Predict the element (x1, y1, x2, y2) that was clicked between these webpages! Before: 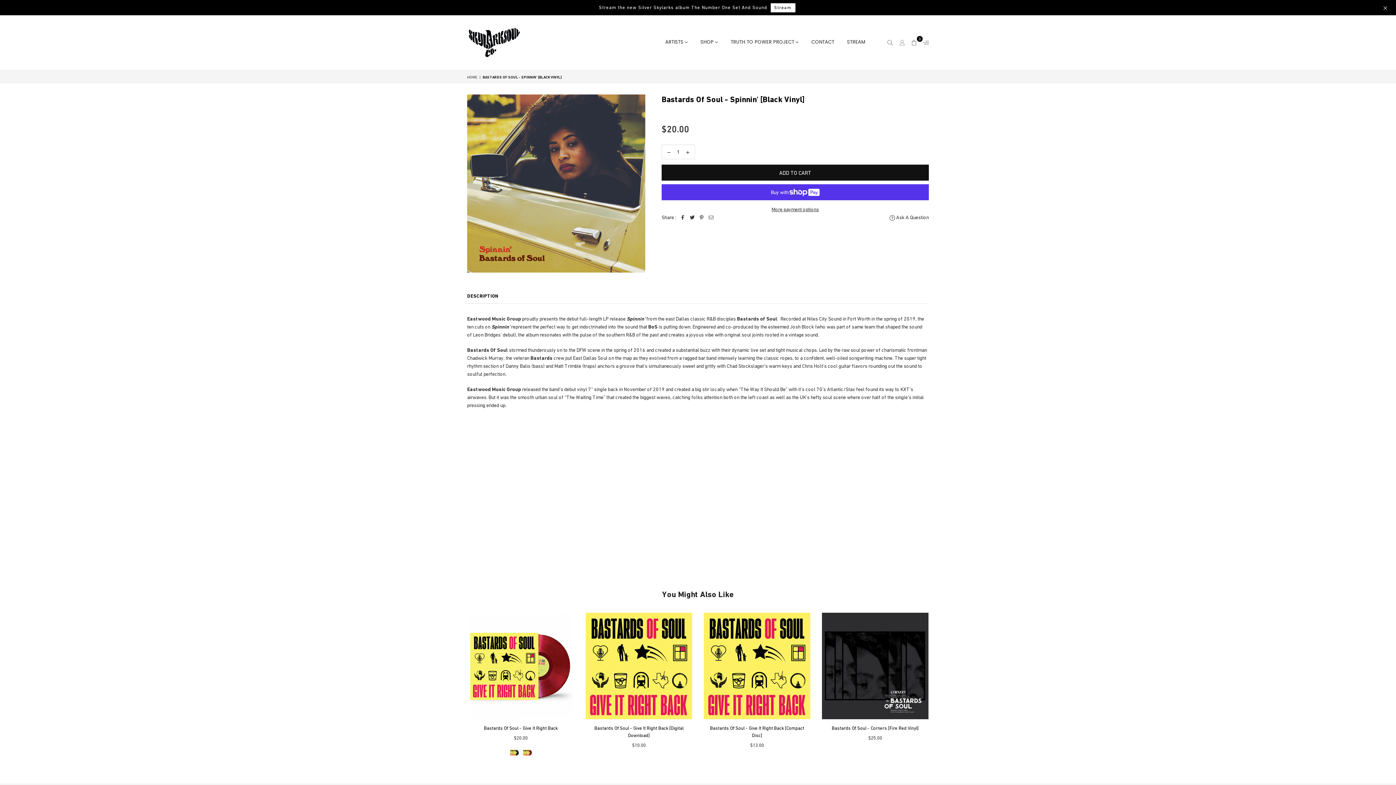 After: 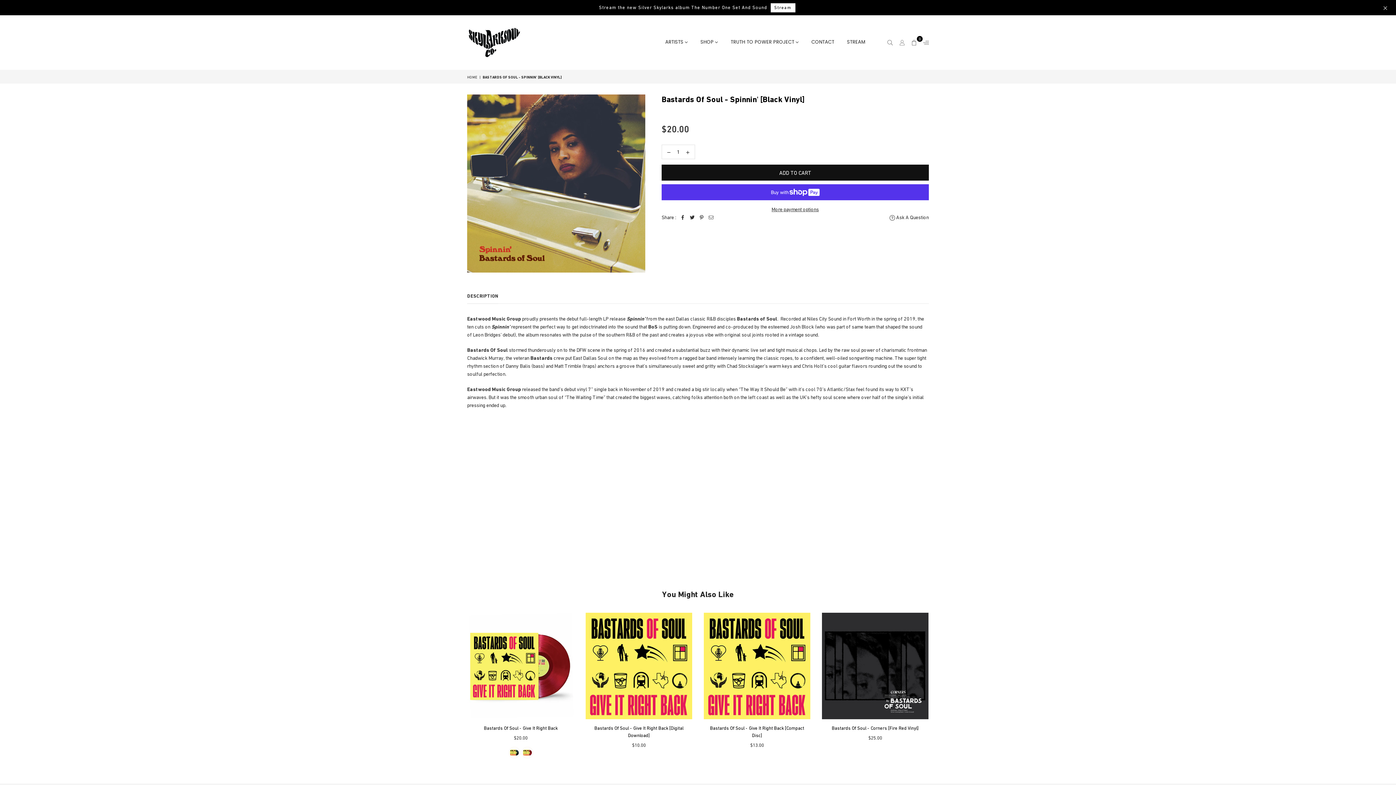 Action: bbox: (467, 292, 498, 303) label: DESCRIPTION